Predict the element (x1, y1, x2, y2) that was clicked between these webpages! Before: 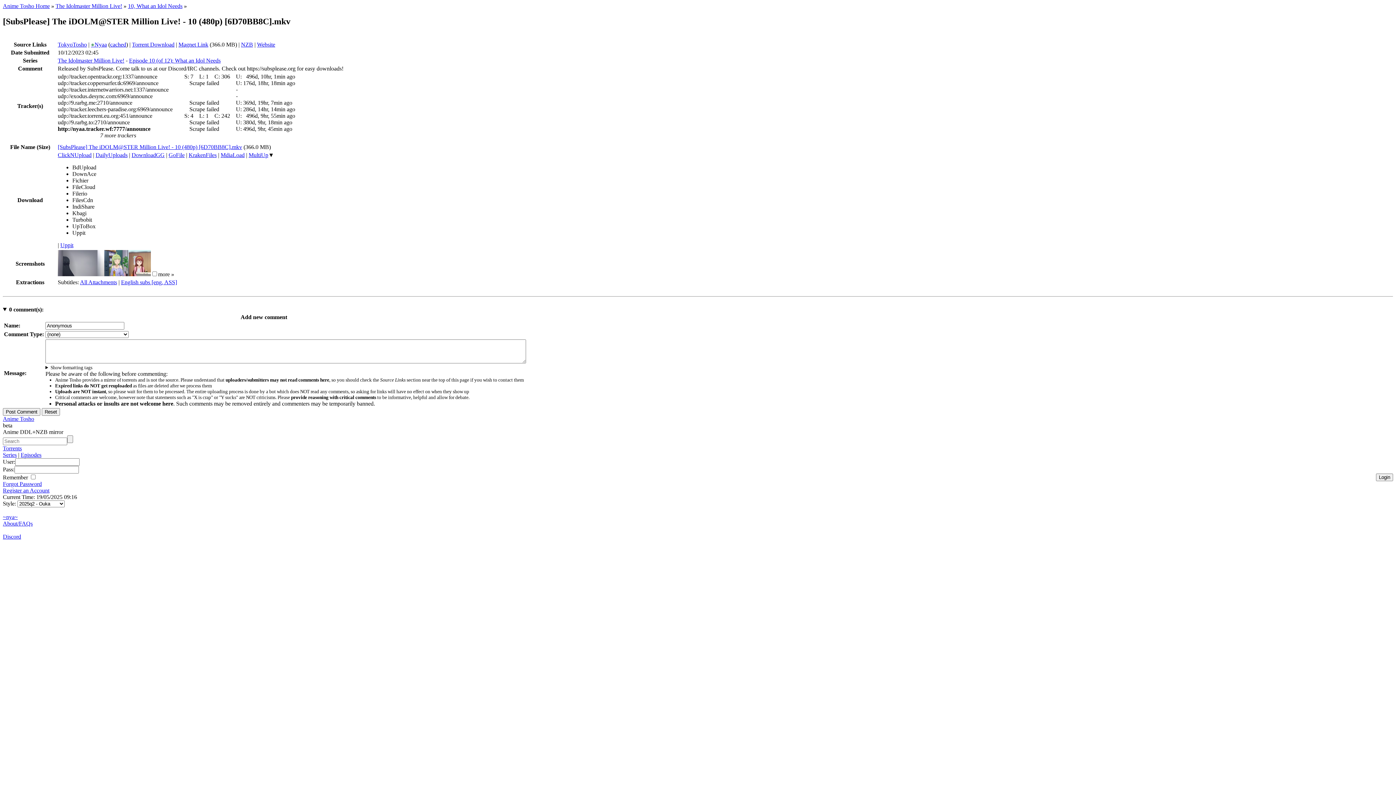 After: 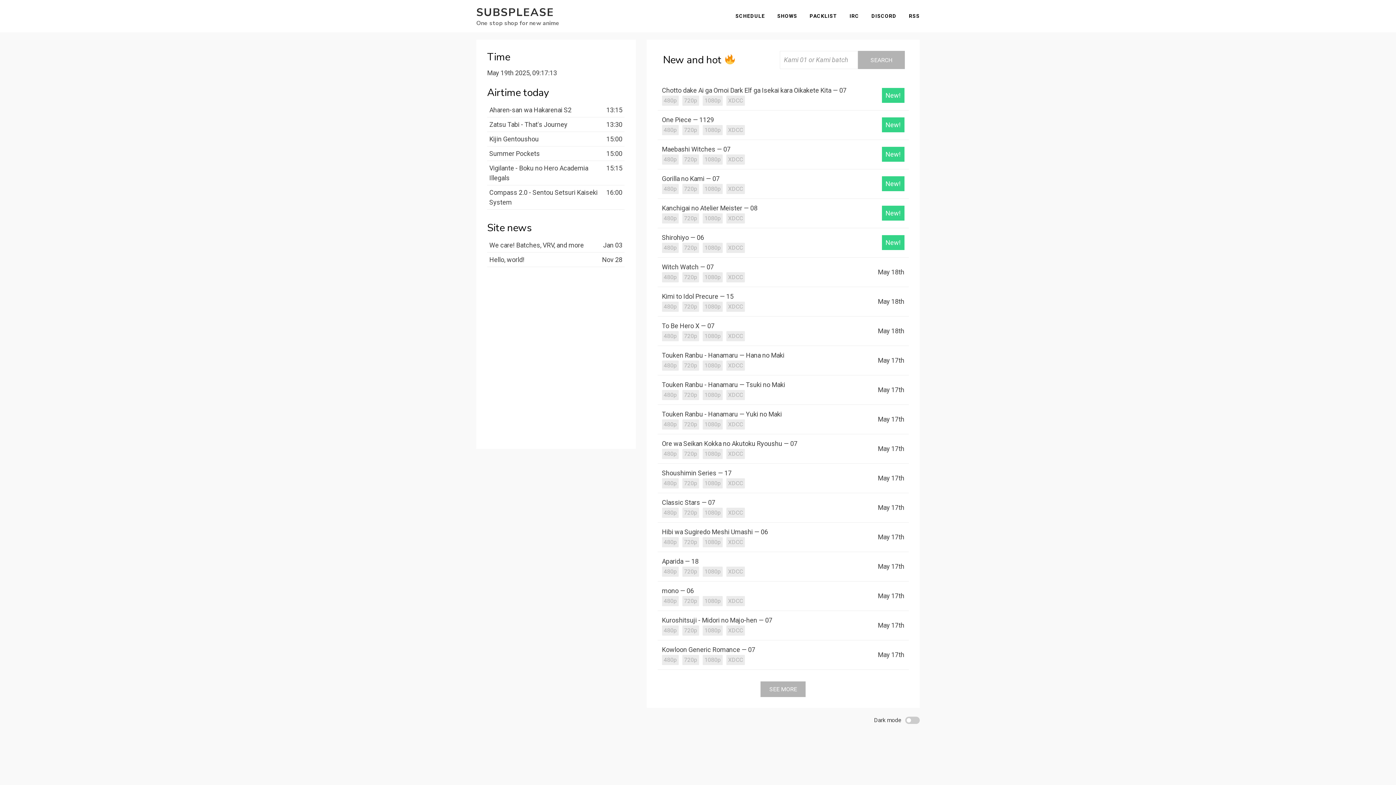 Action: label: Website bbox: (257, 41, 275, 47)